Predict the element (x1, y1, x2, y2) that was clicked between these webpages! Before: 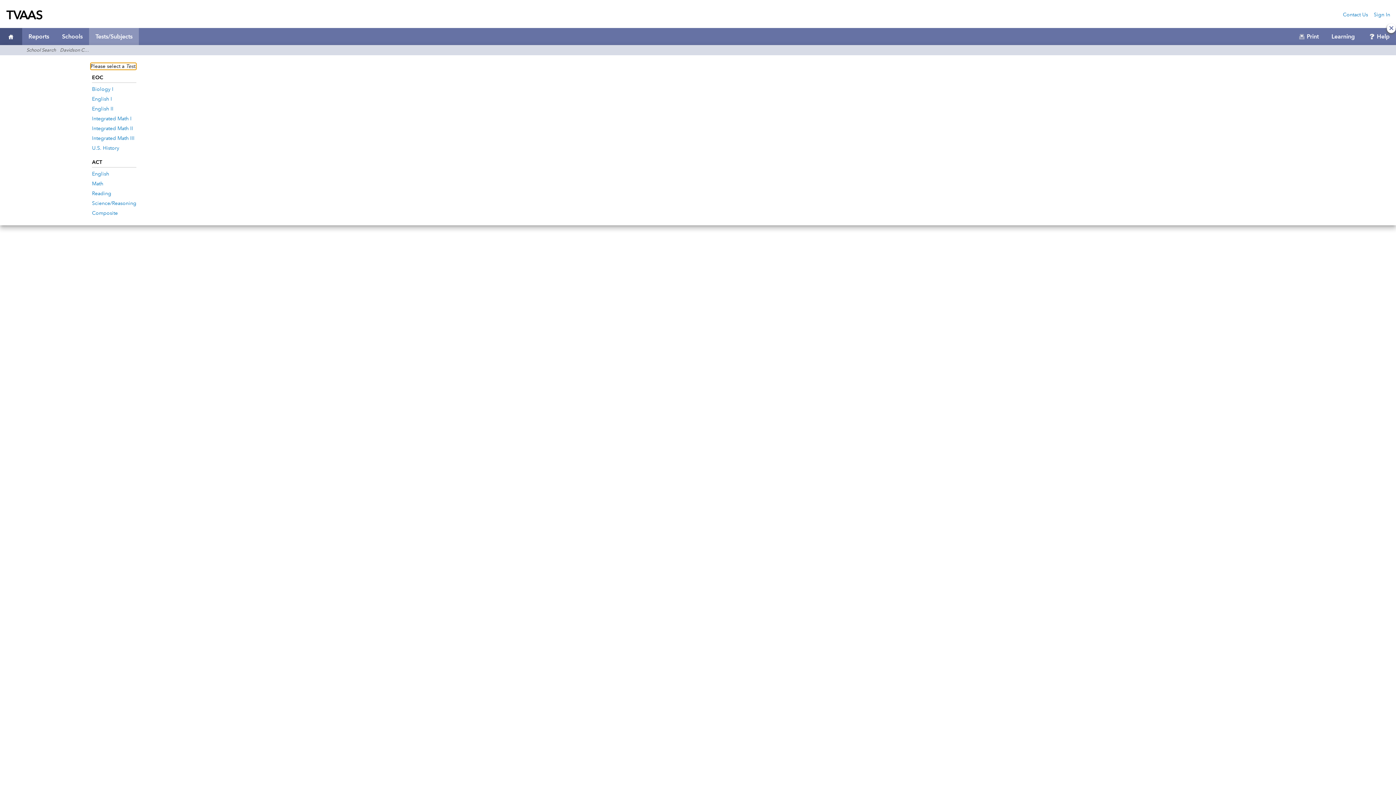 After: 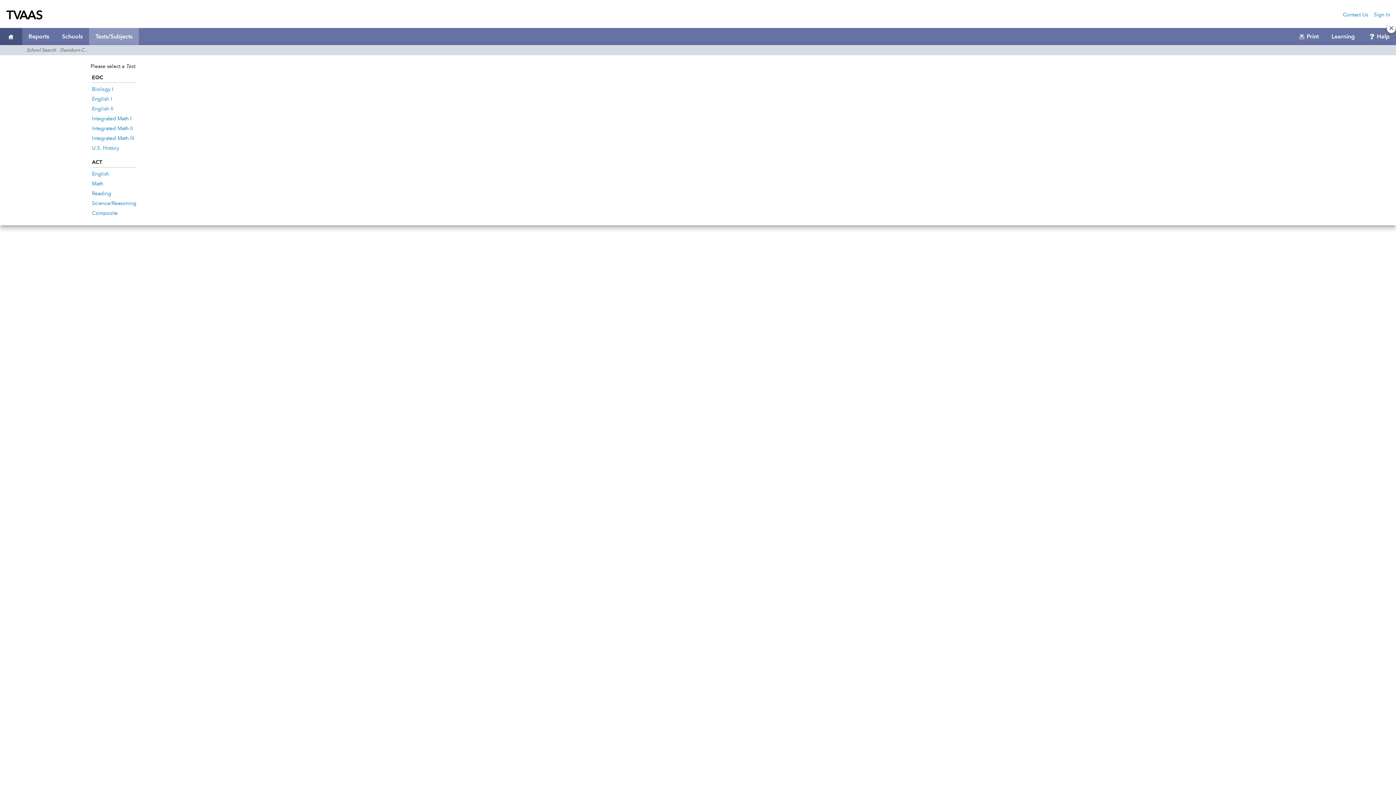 Action: bbox: (89, 33, 139, 39) label: Tests/Subjects Menu, 